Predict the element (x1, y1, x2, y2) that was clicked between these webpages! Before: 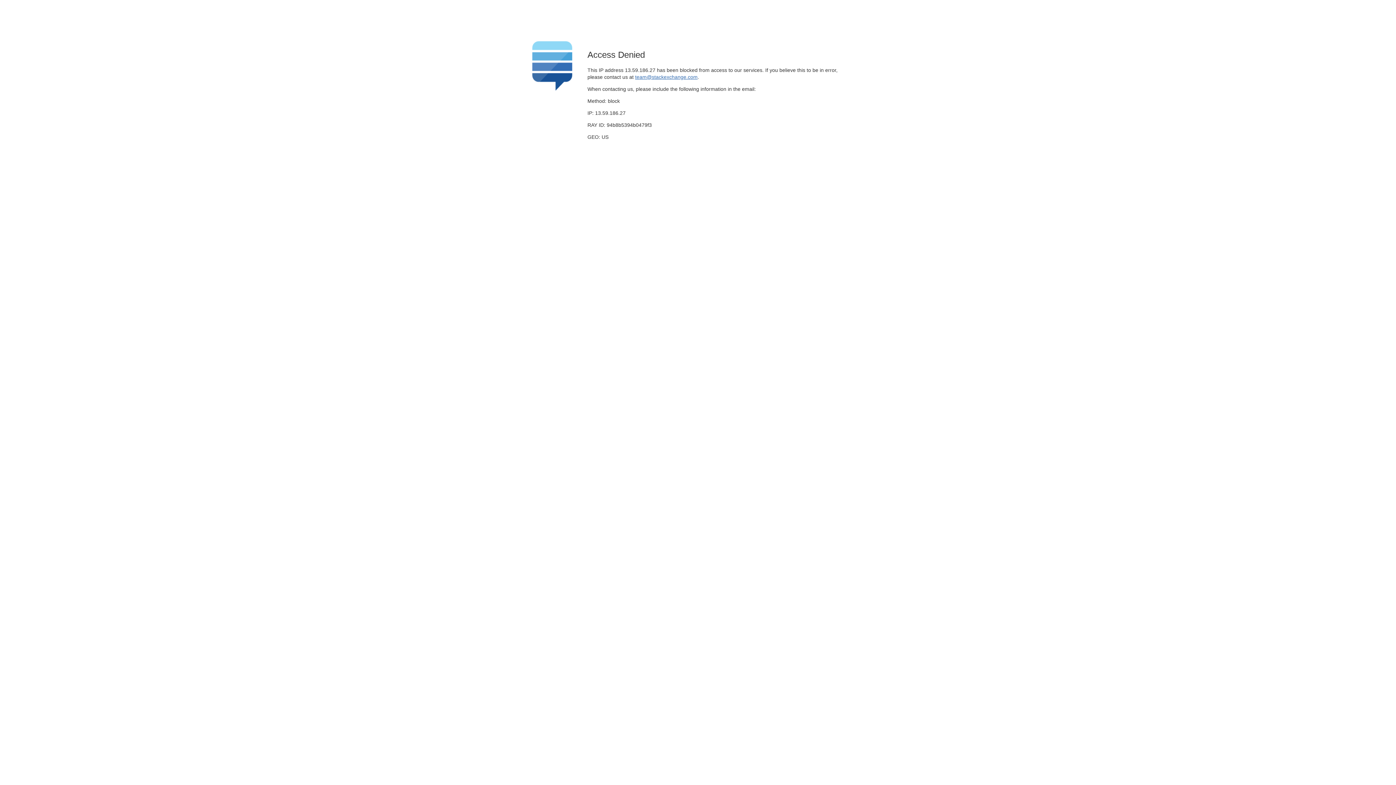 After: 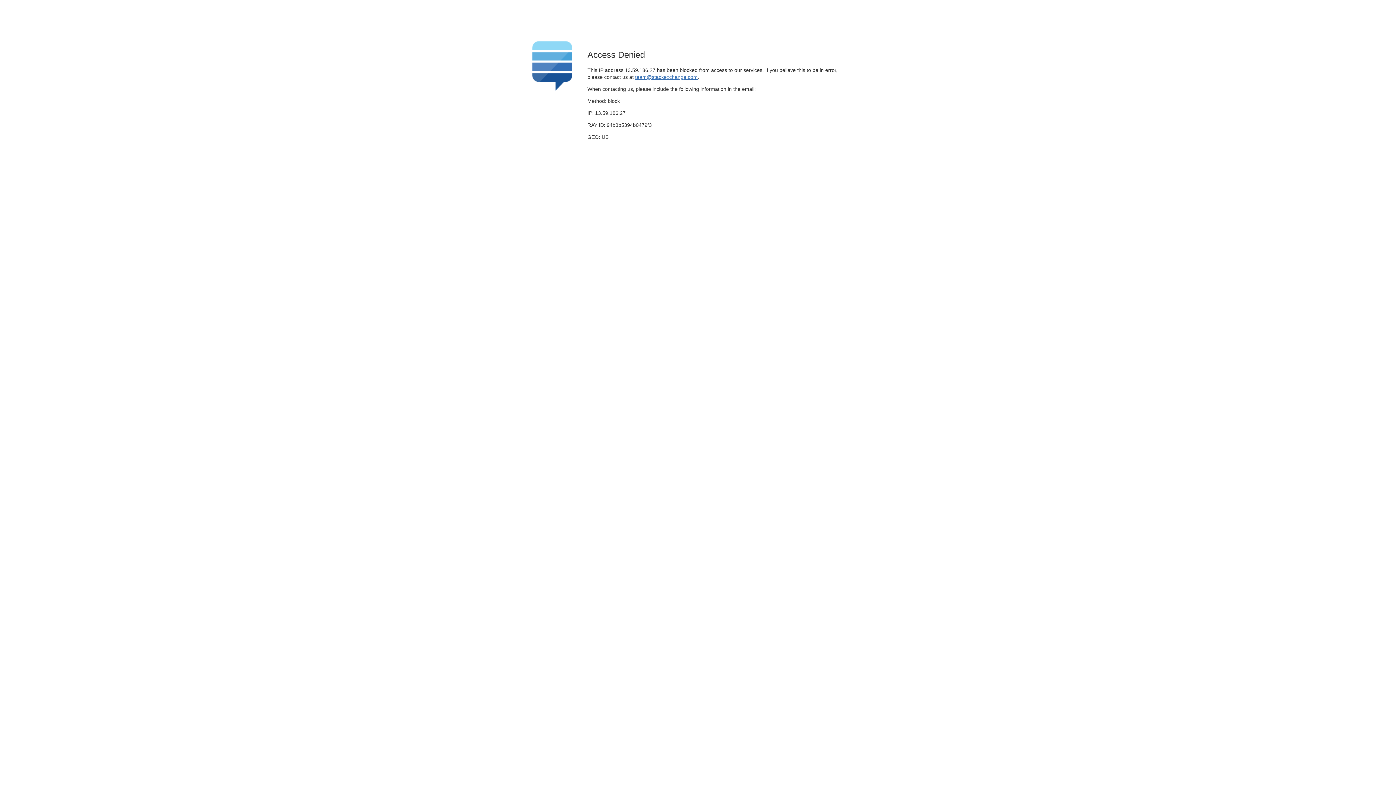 Action: label: team@stackexchange.com bbox: (635, 74, 697, 79)